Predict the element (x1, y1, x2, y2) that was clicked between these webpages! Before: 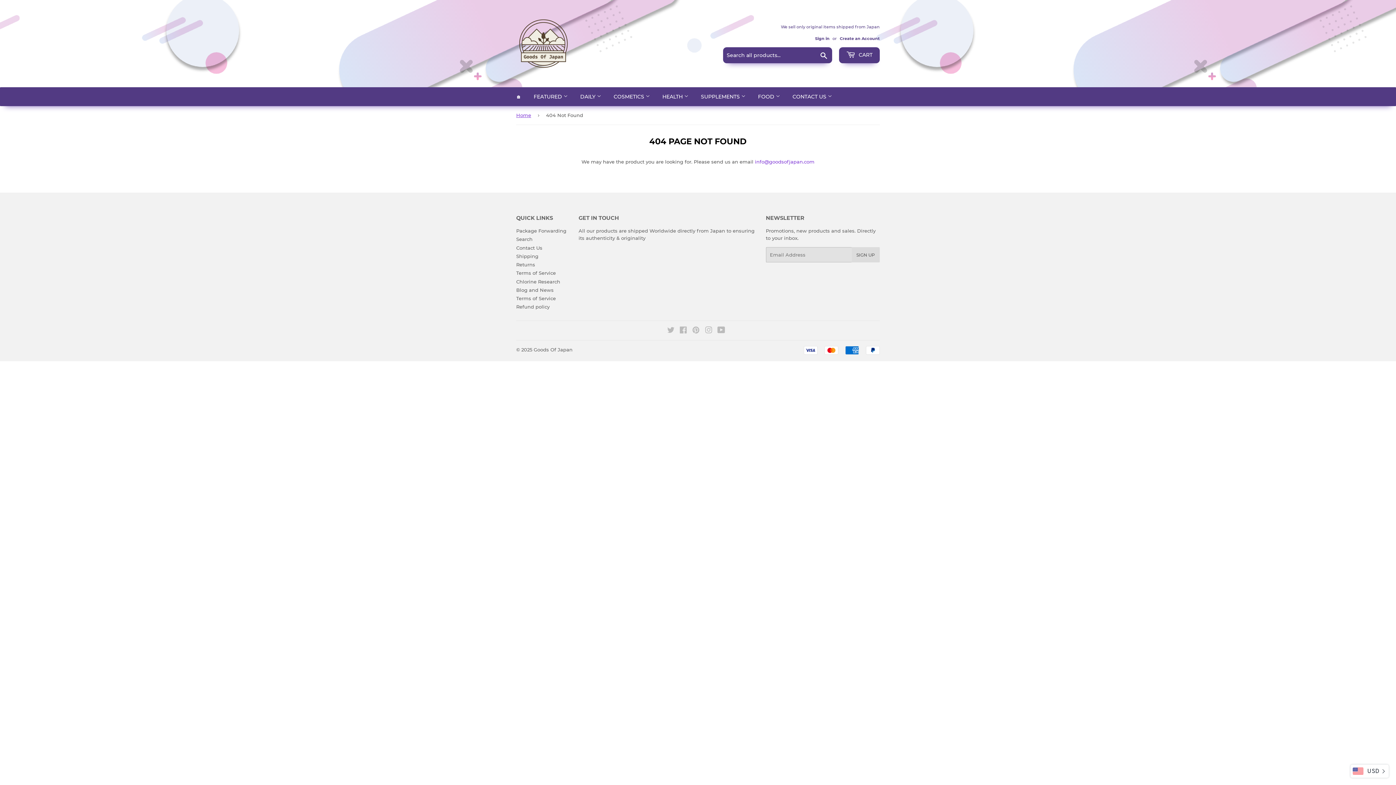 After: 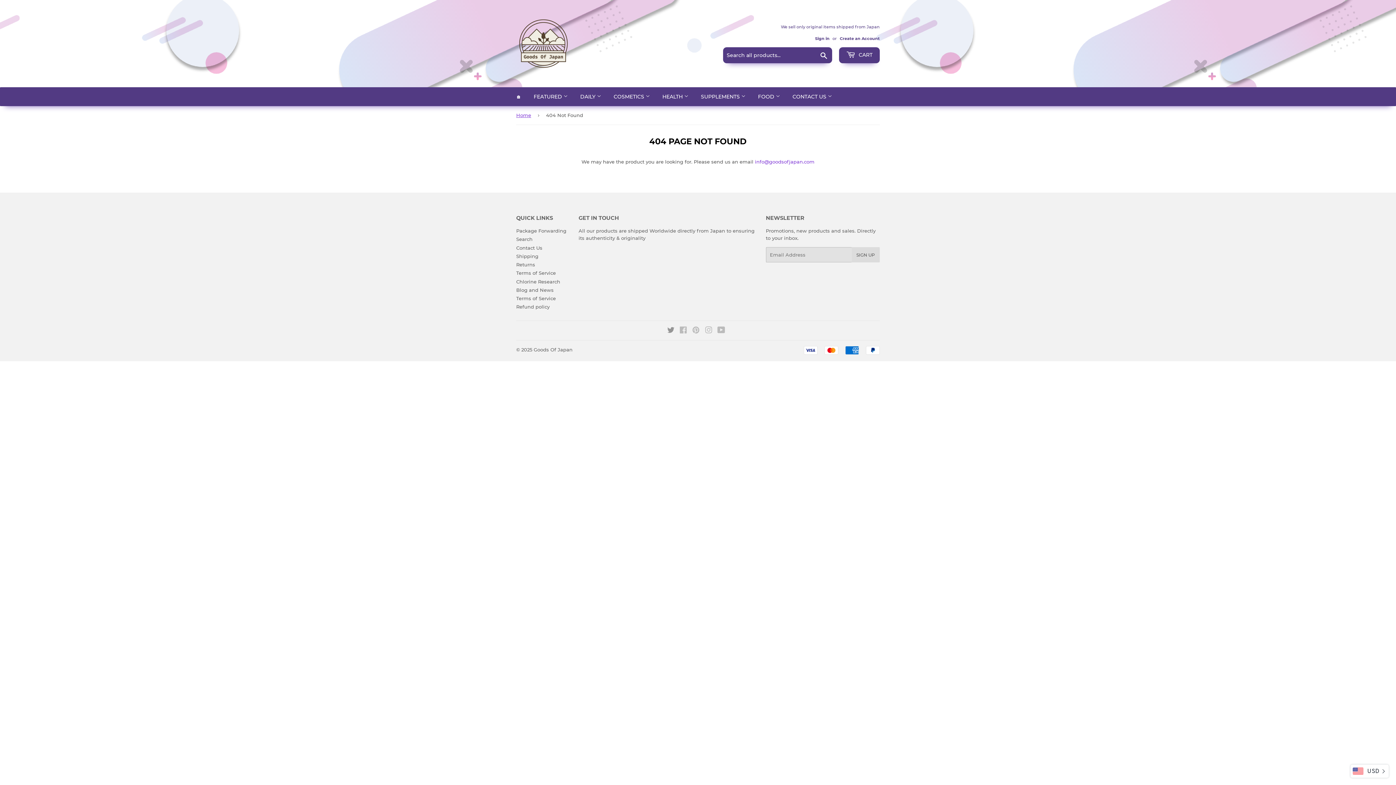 Action: label: Twitter bbox: (667, 328, 674, 334)